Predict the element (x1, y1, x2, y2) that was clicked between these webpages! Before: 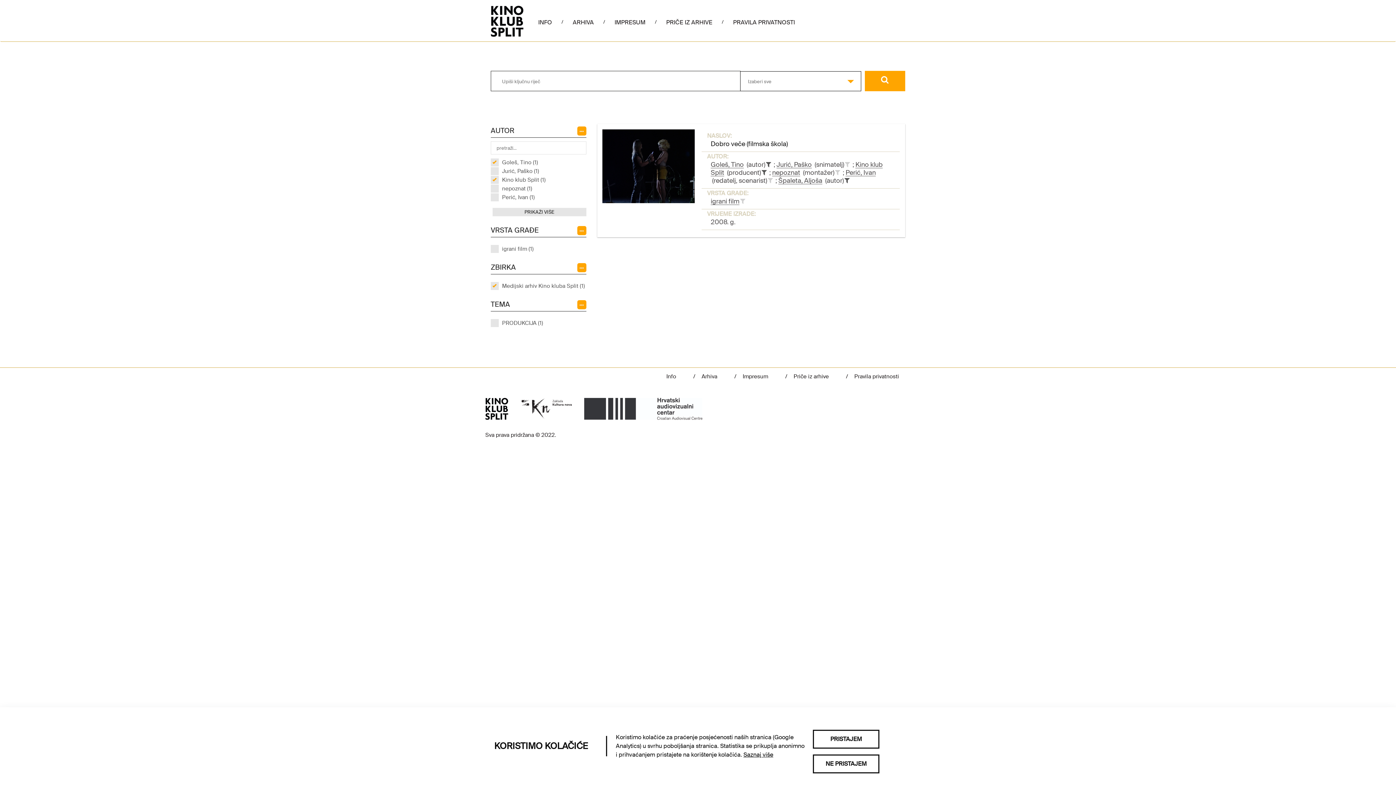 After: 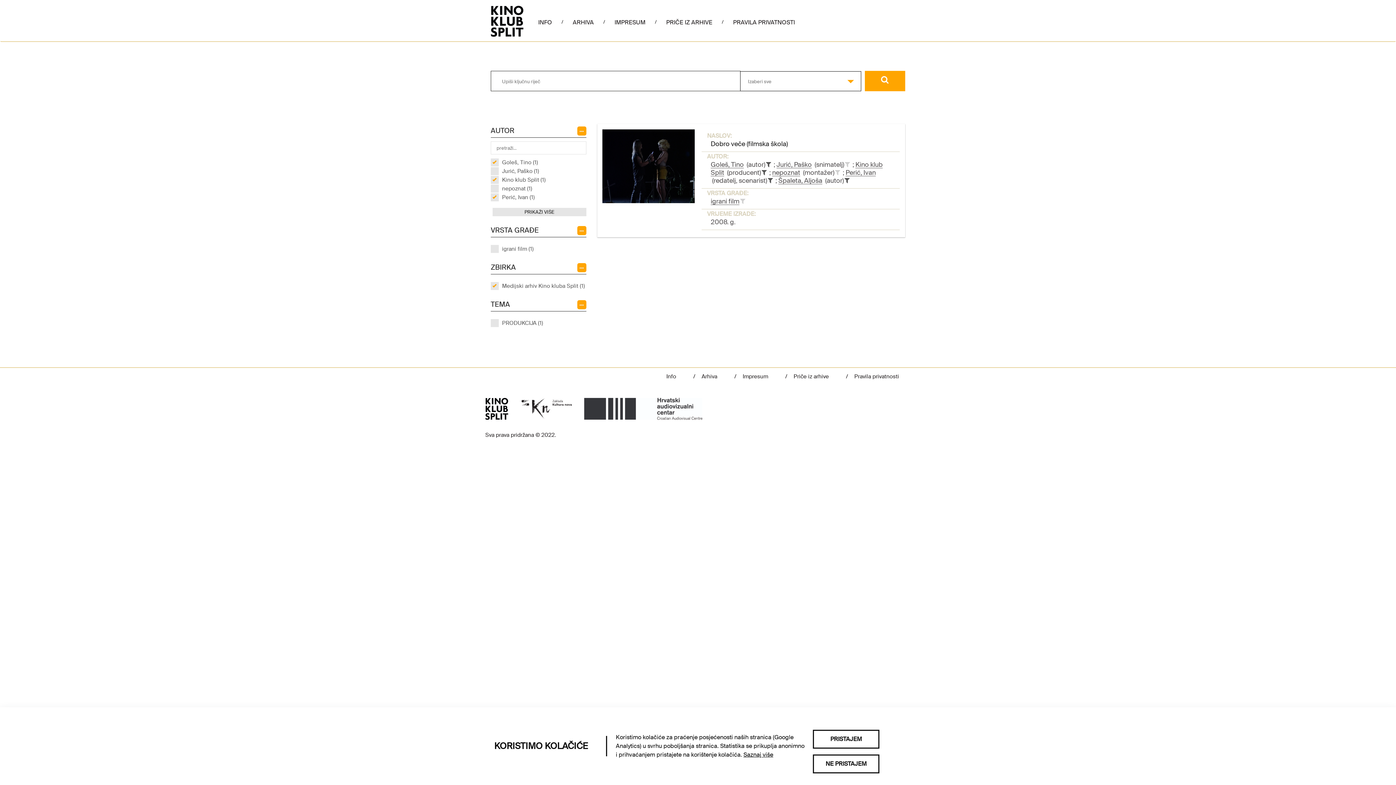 Action: label: Perić, Ivan (1) bbox: (498, 193, 534, 201)